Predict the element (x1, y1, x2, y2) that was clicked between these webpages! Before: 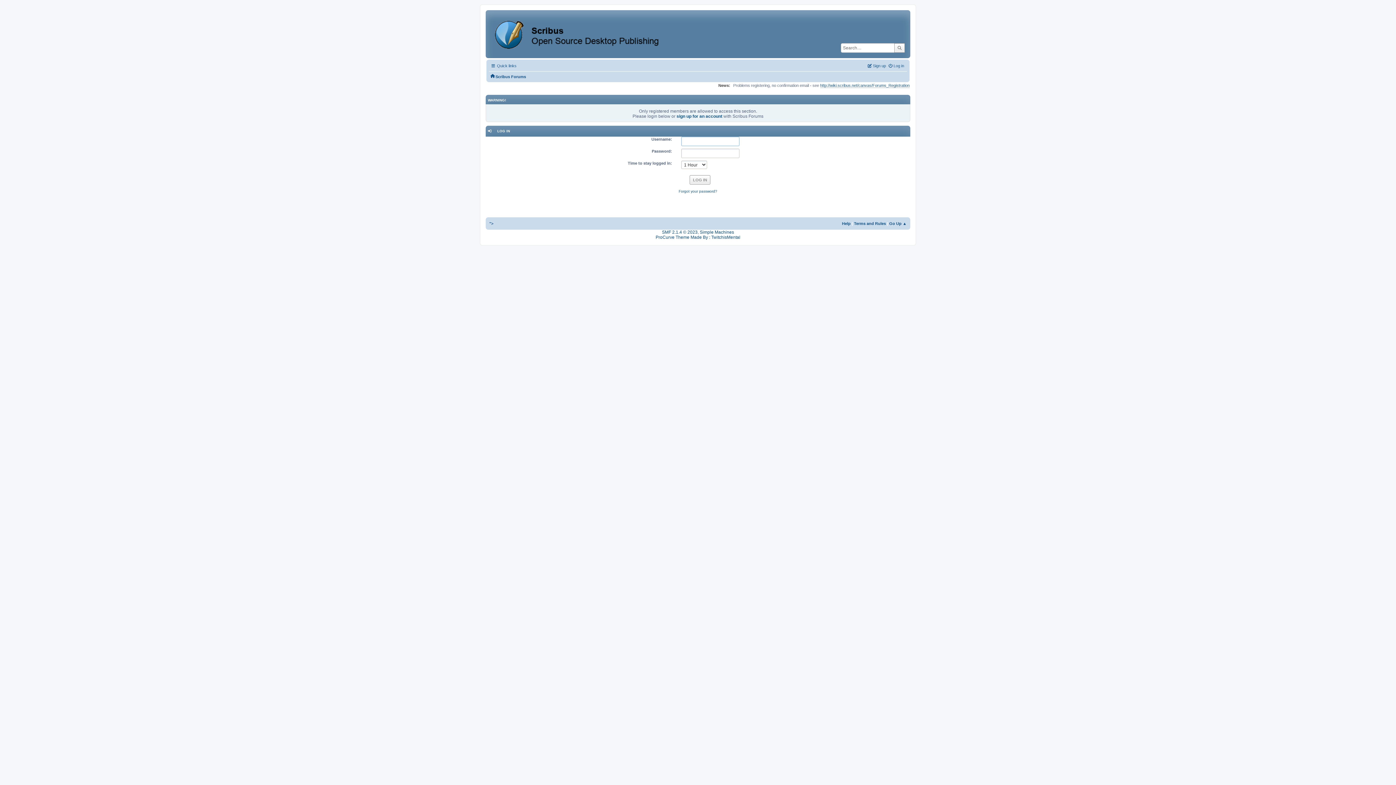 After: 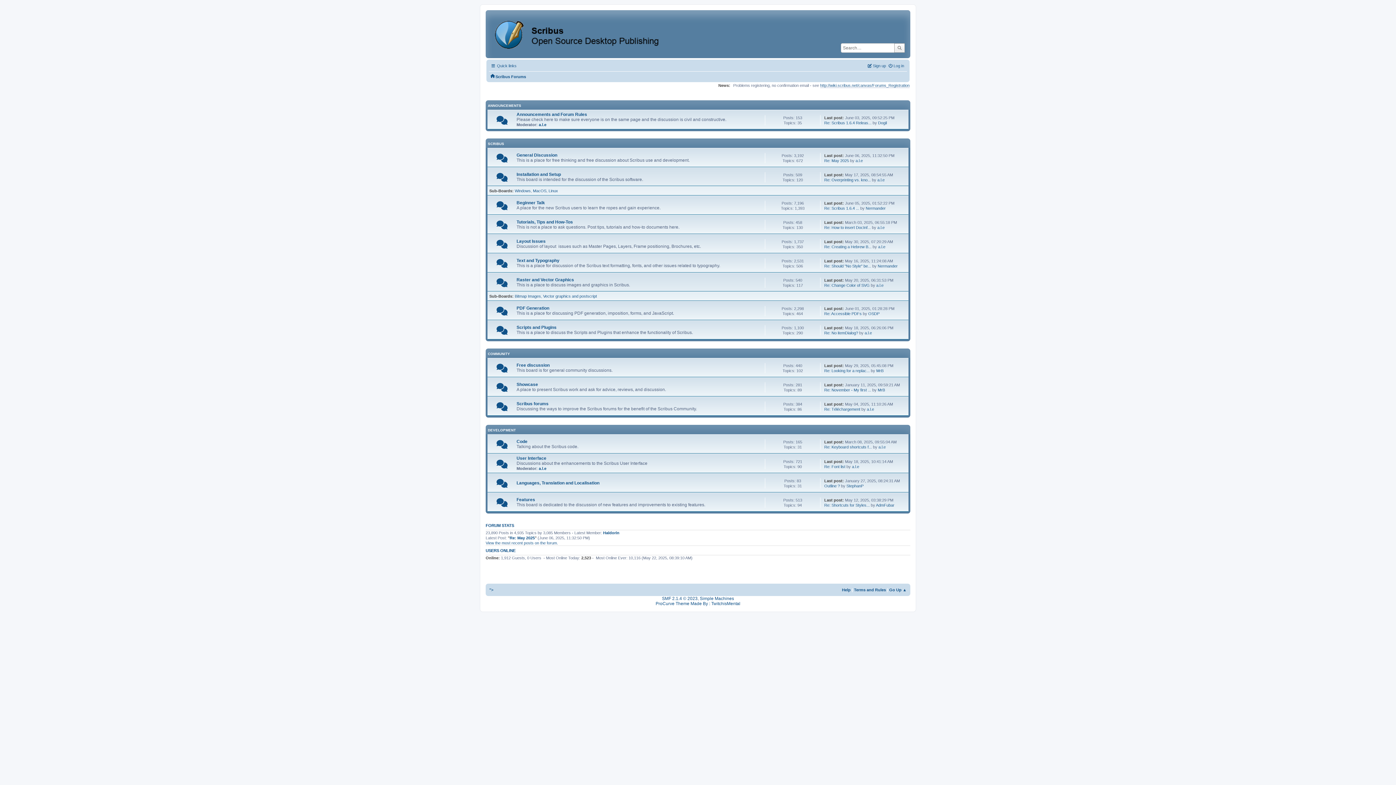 Action: label: "> bbox: (489, 221, 493, 225)